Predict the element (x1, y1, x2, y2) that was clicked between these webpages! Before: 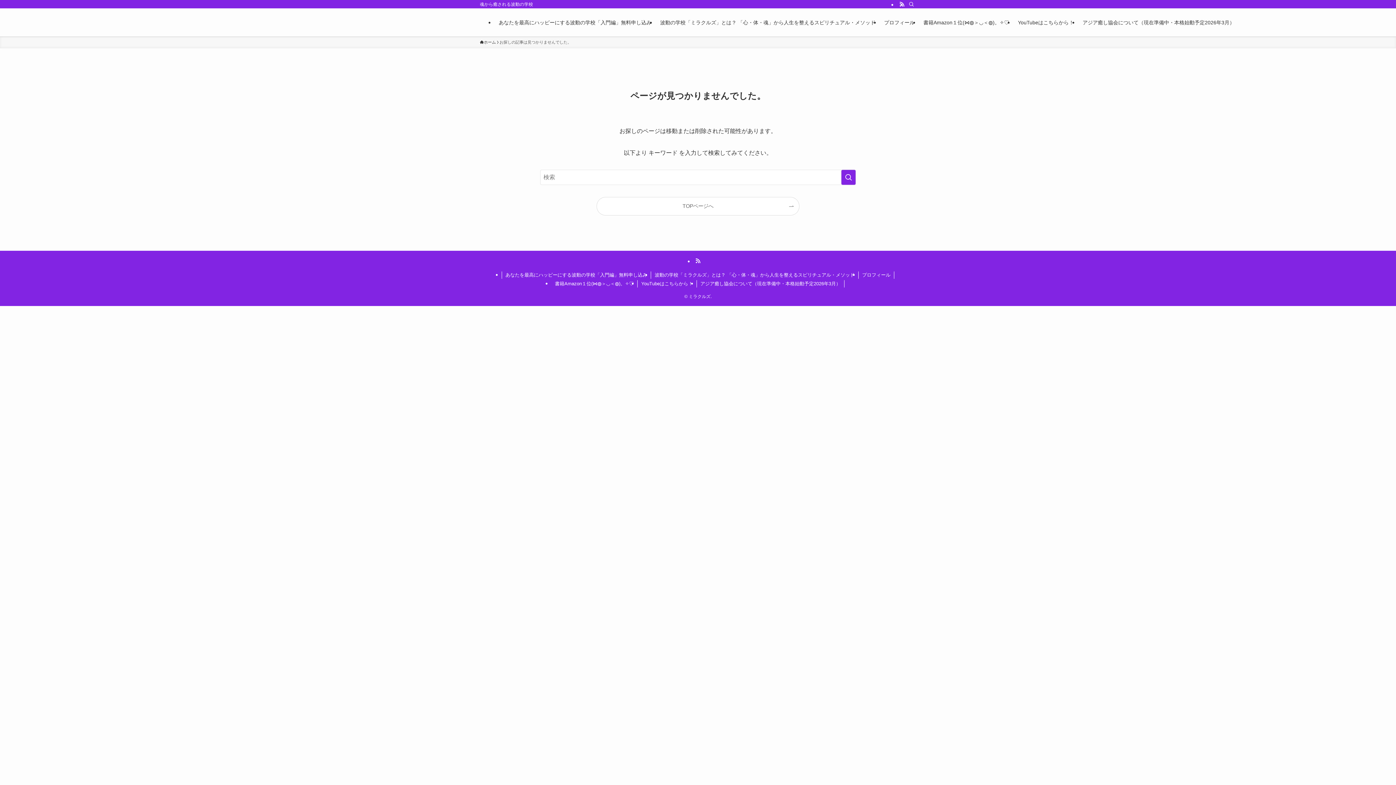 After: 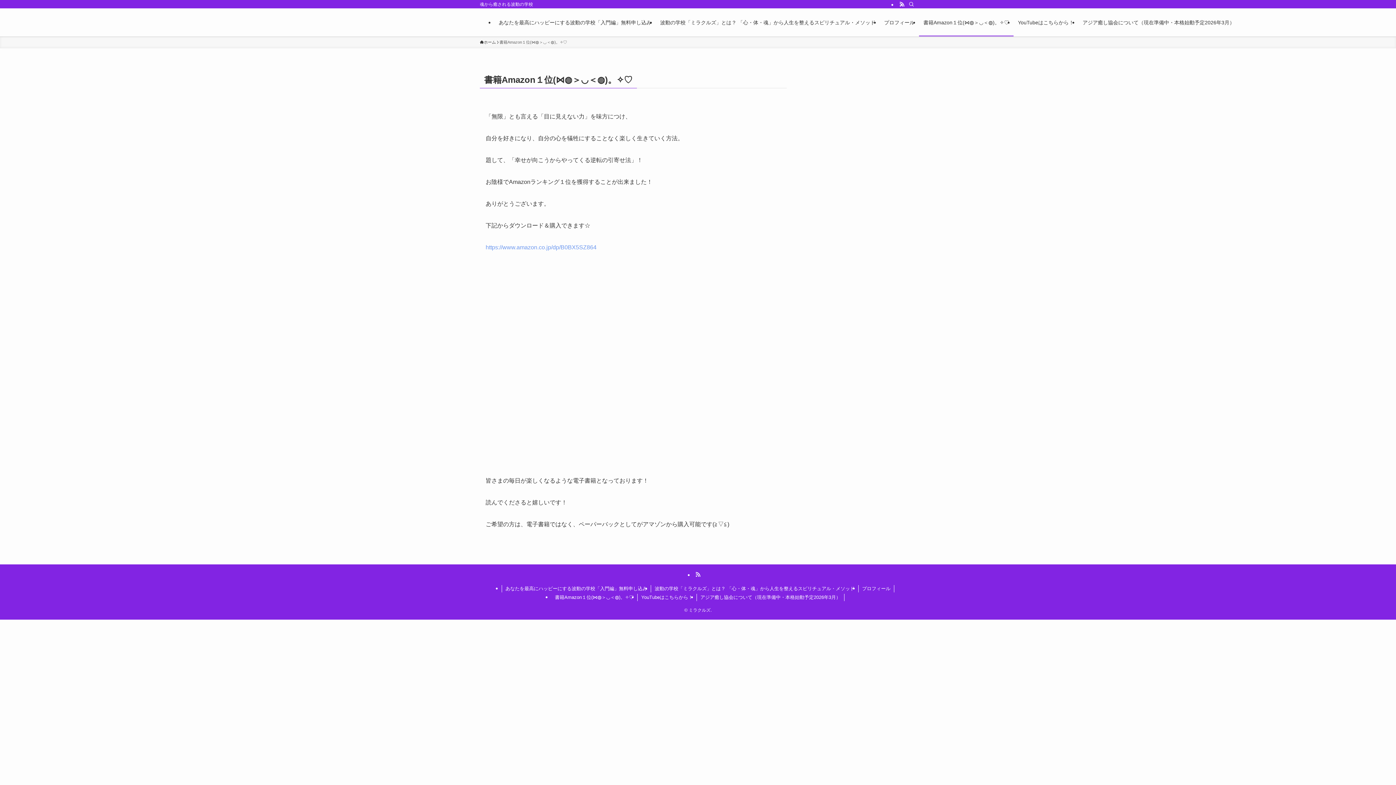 Action: bbox: (919, 8, 1013, 36) label: 書籍Amazon１位(⋈◍＞◡＜◍)。✧♡